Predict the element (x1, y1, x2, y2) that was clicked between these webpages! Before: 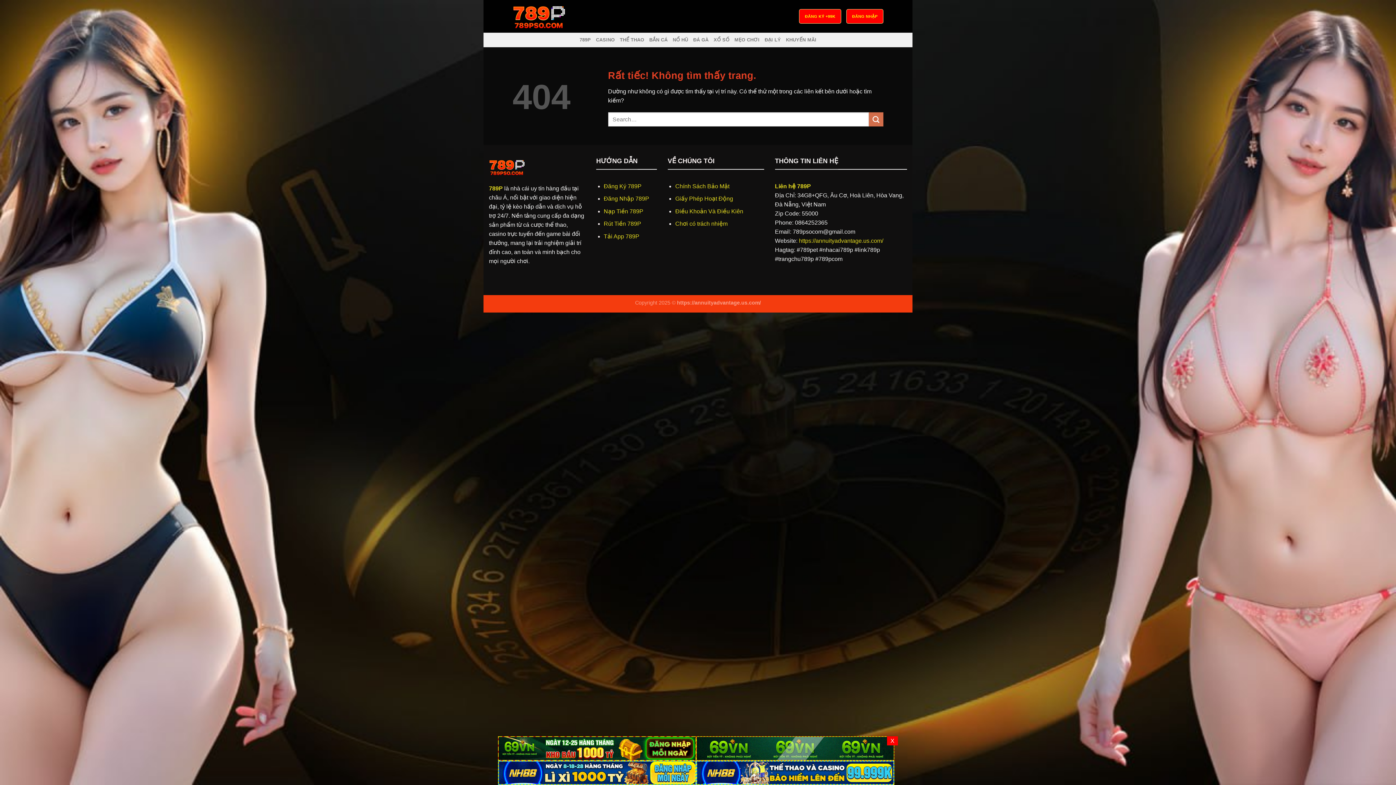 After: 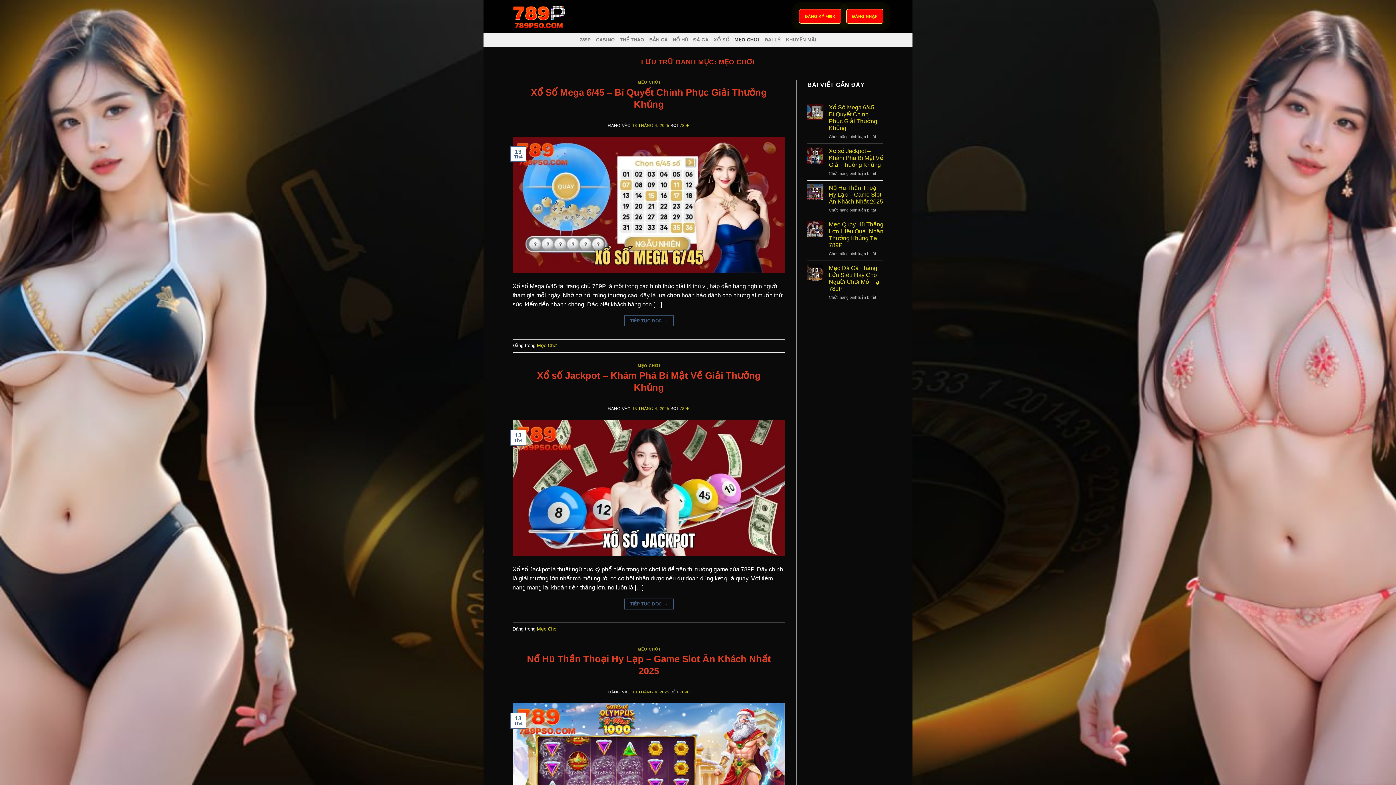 Action: label: MẸO CHƠI bbox: (734, 32, 759, 47)